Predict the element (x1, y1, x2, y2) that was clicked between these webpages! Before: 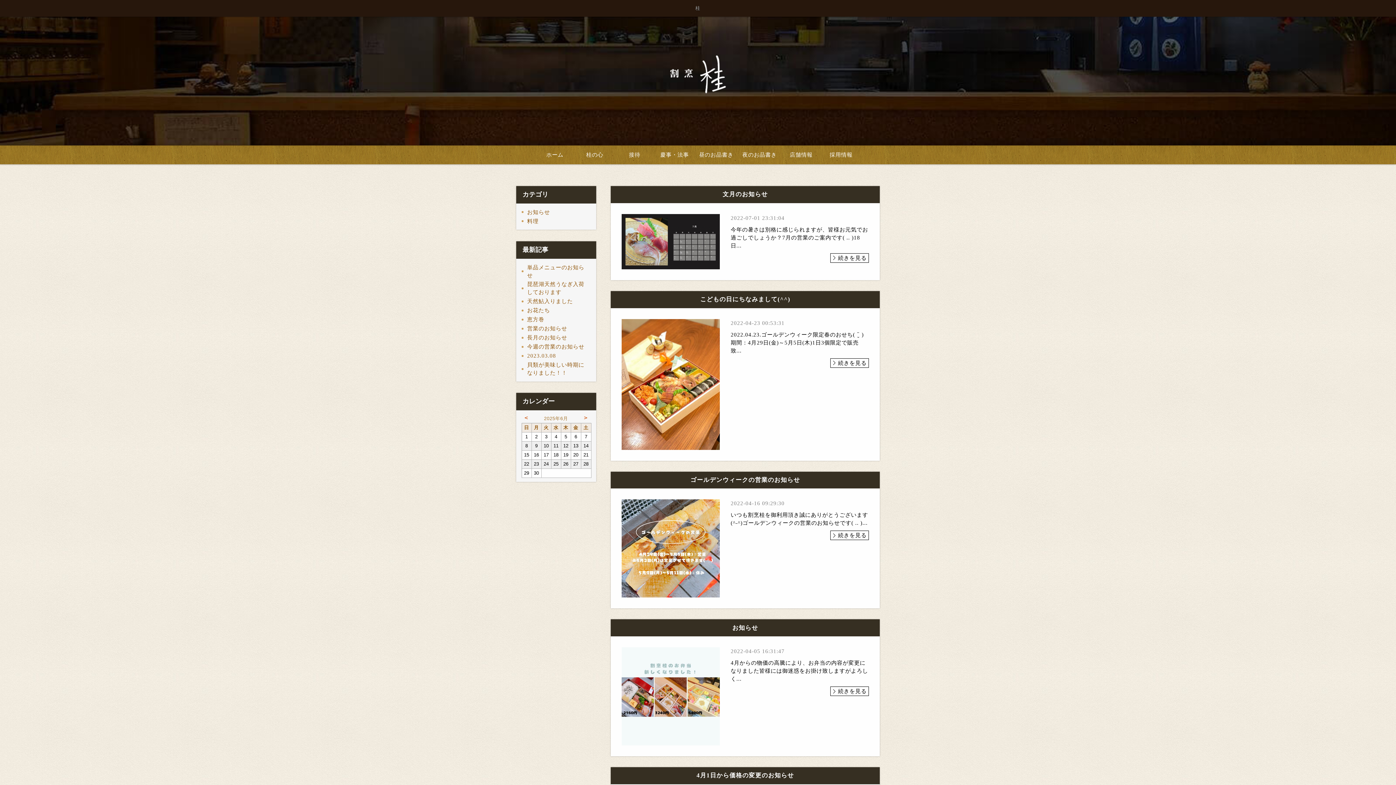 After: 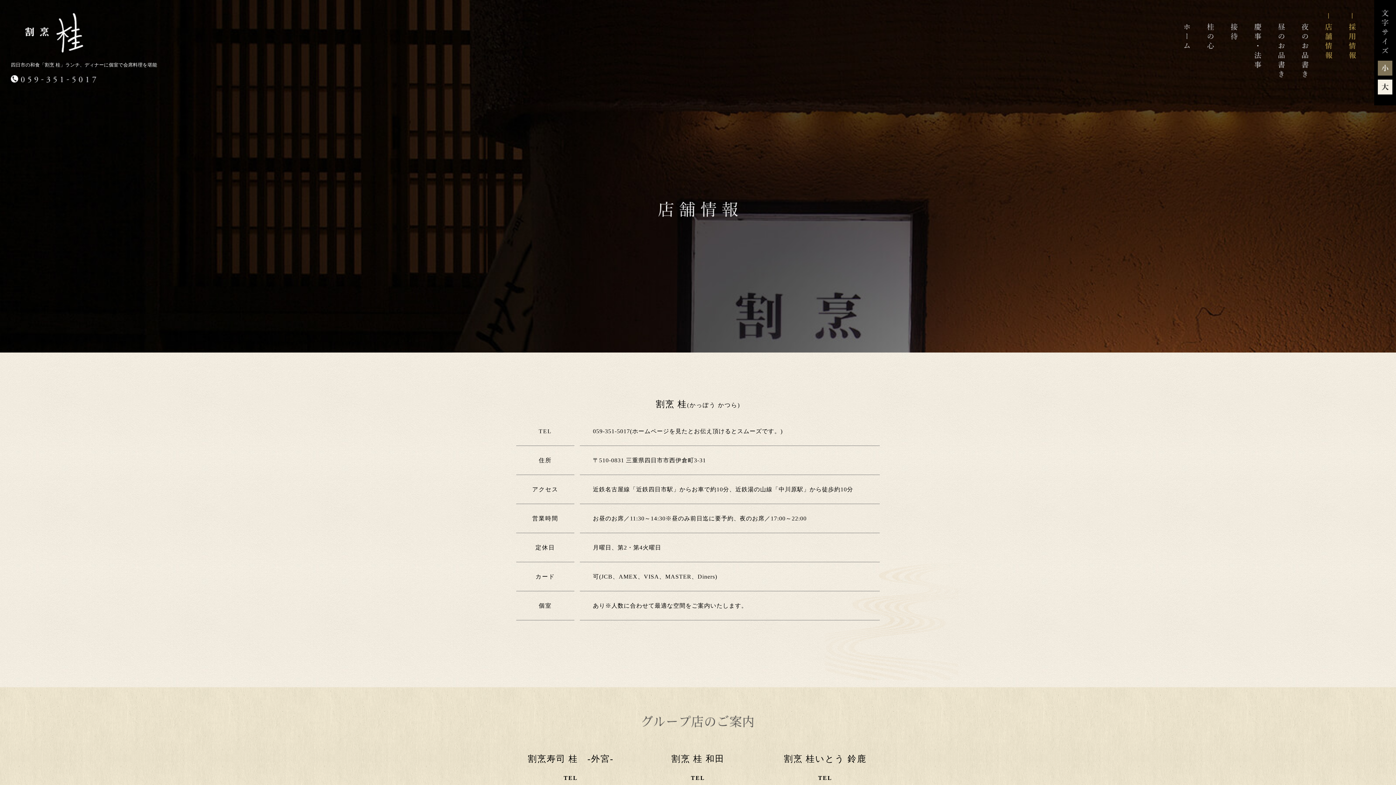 Action: label: 店舗情報 bbox: (782, 145, 820, 164)